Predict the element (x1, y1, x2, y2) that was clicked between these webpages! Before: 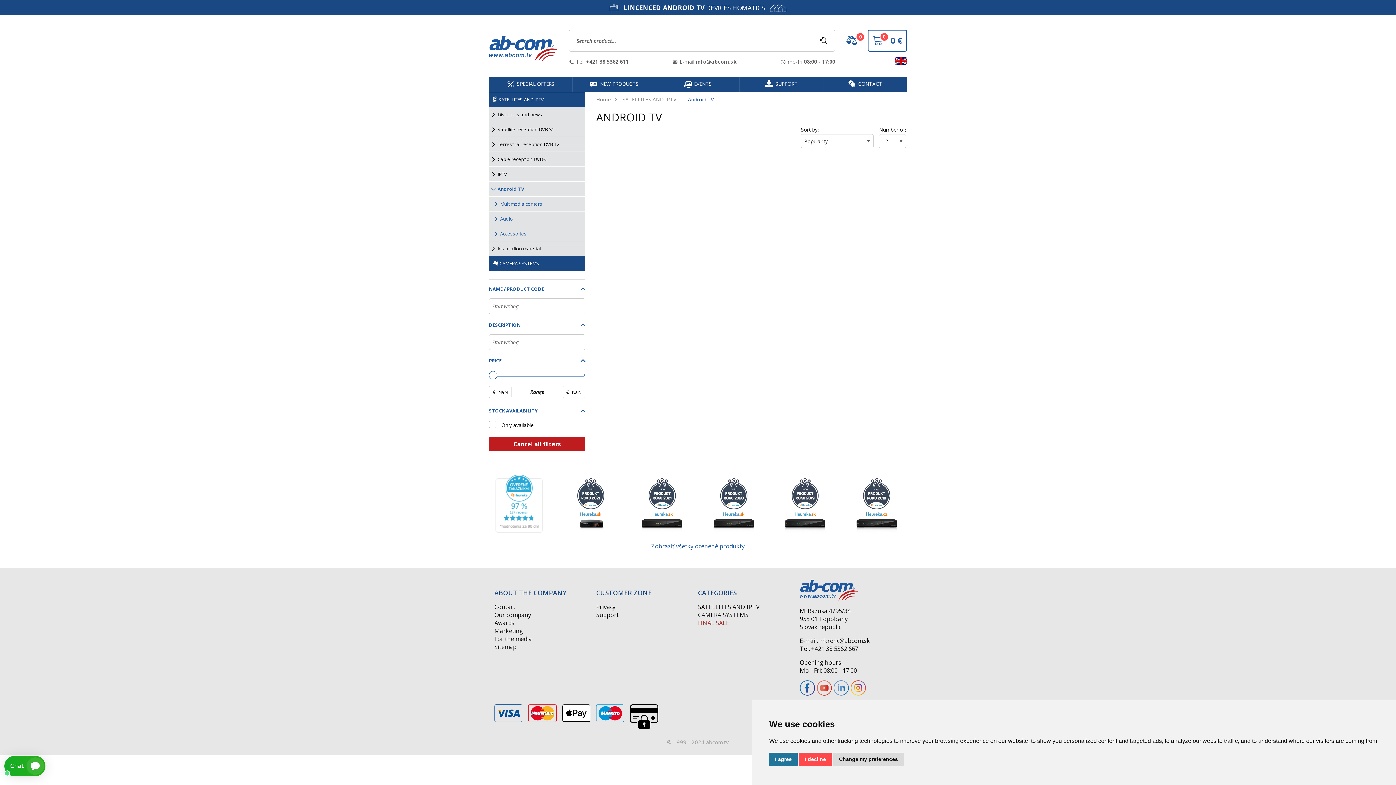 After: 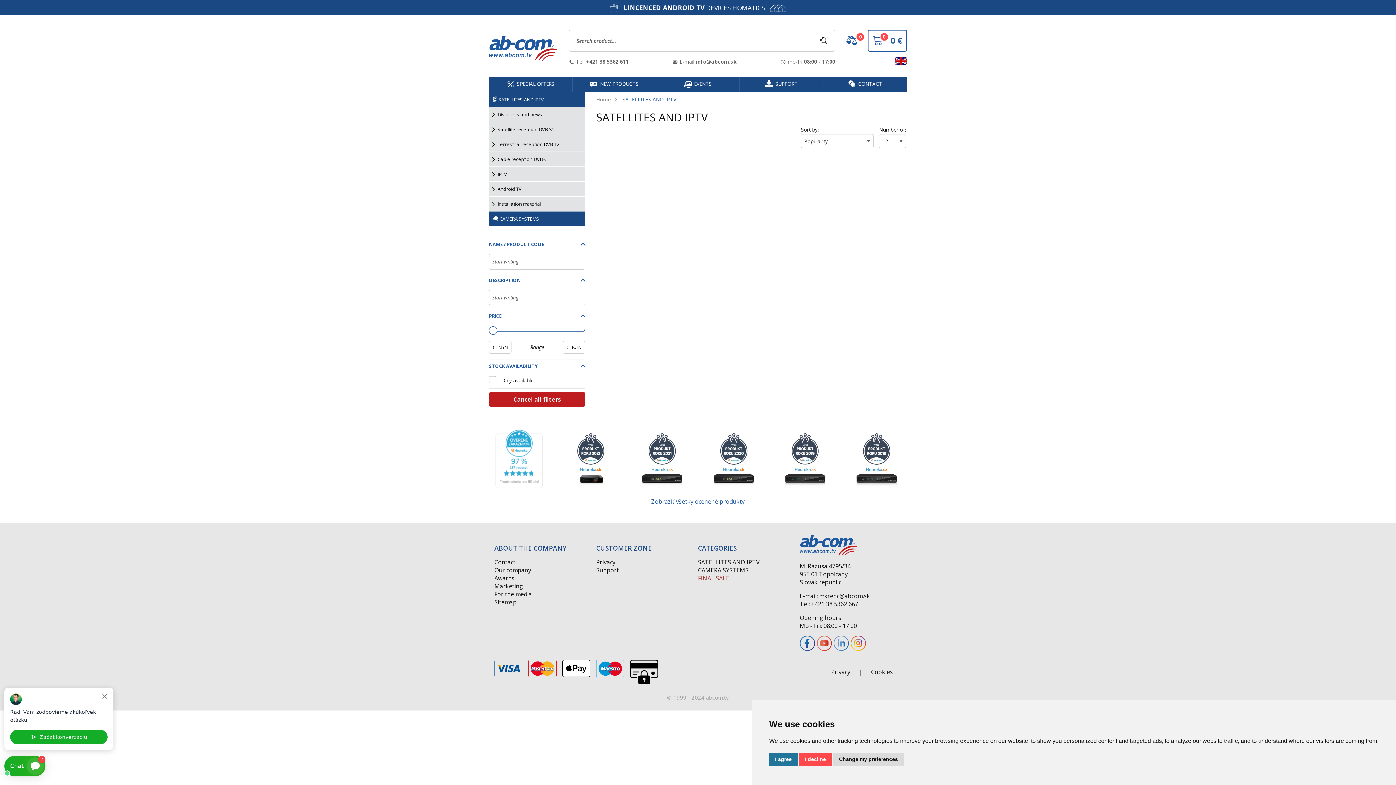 Action: label: SATELLITES AND IPTV bbox: (698, 603, 760, 611)